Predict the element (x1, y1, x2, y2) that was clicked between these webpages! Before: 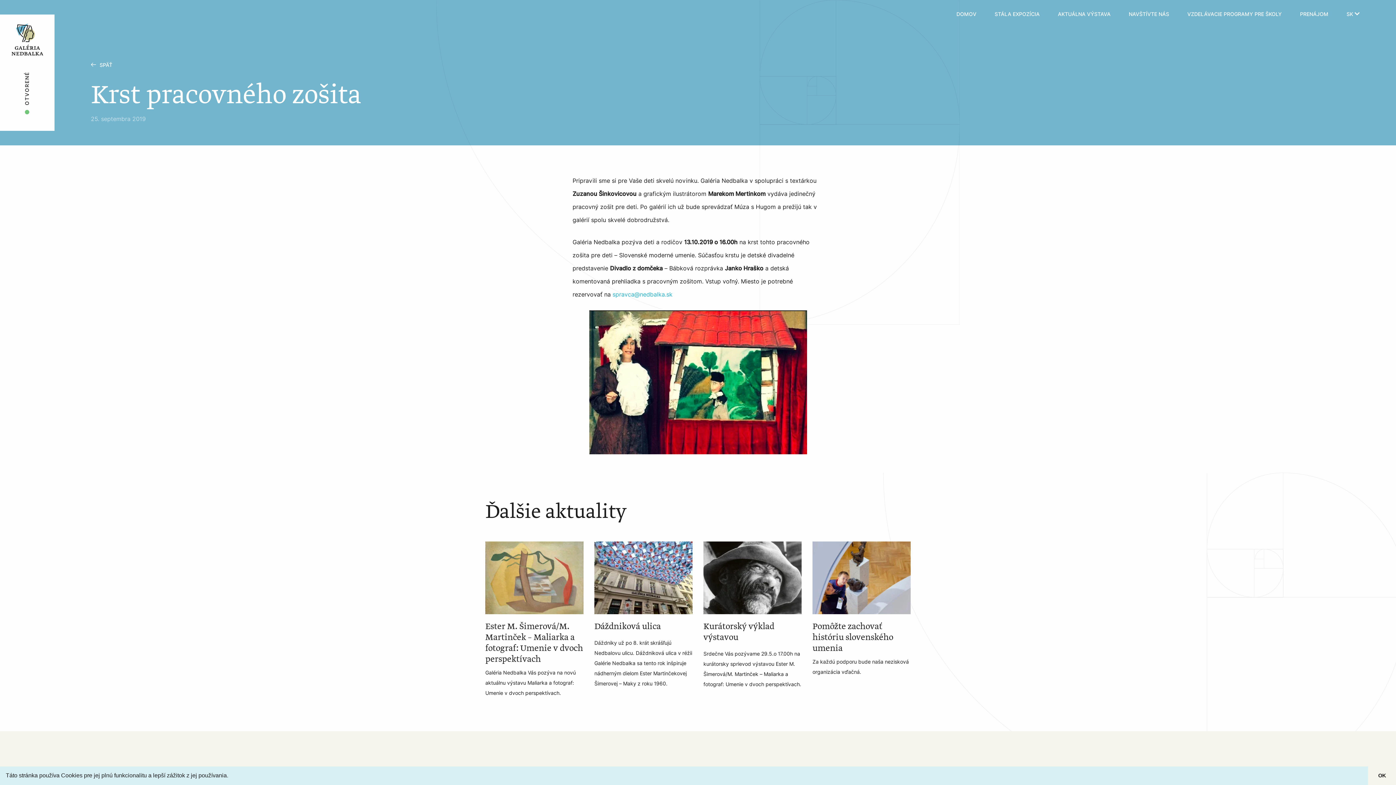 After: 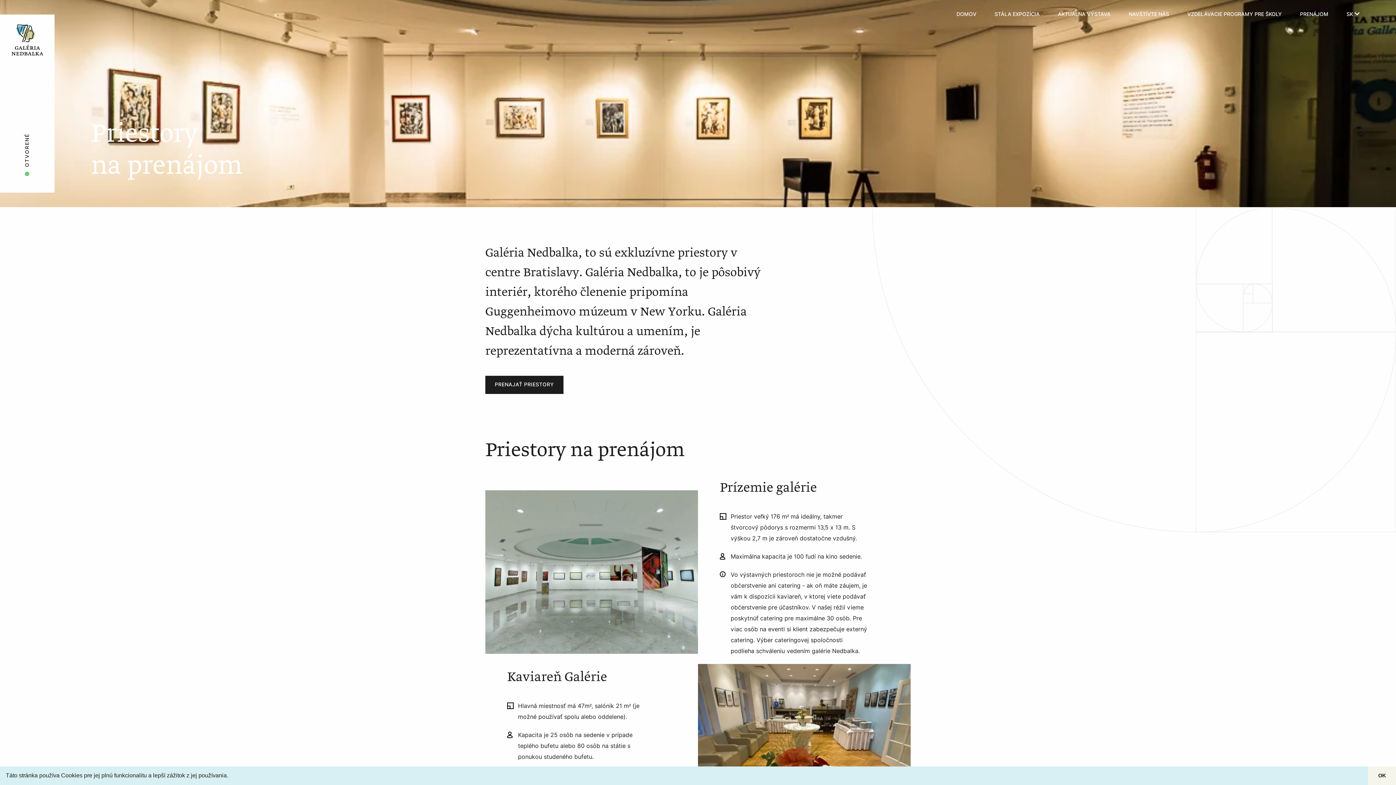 Action: label: PRENÁJOM bbox: (1291, 4, 1337, 25)